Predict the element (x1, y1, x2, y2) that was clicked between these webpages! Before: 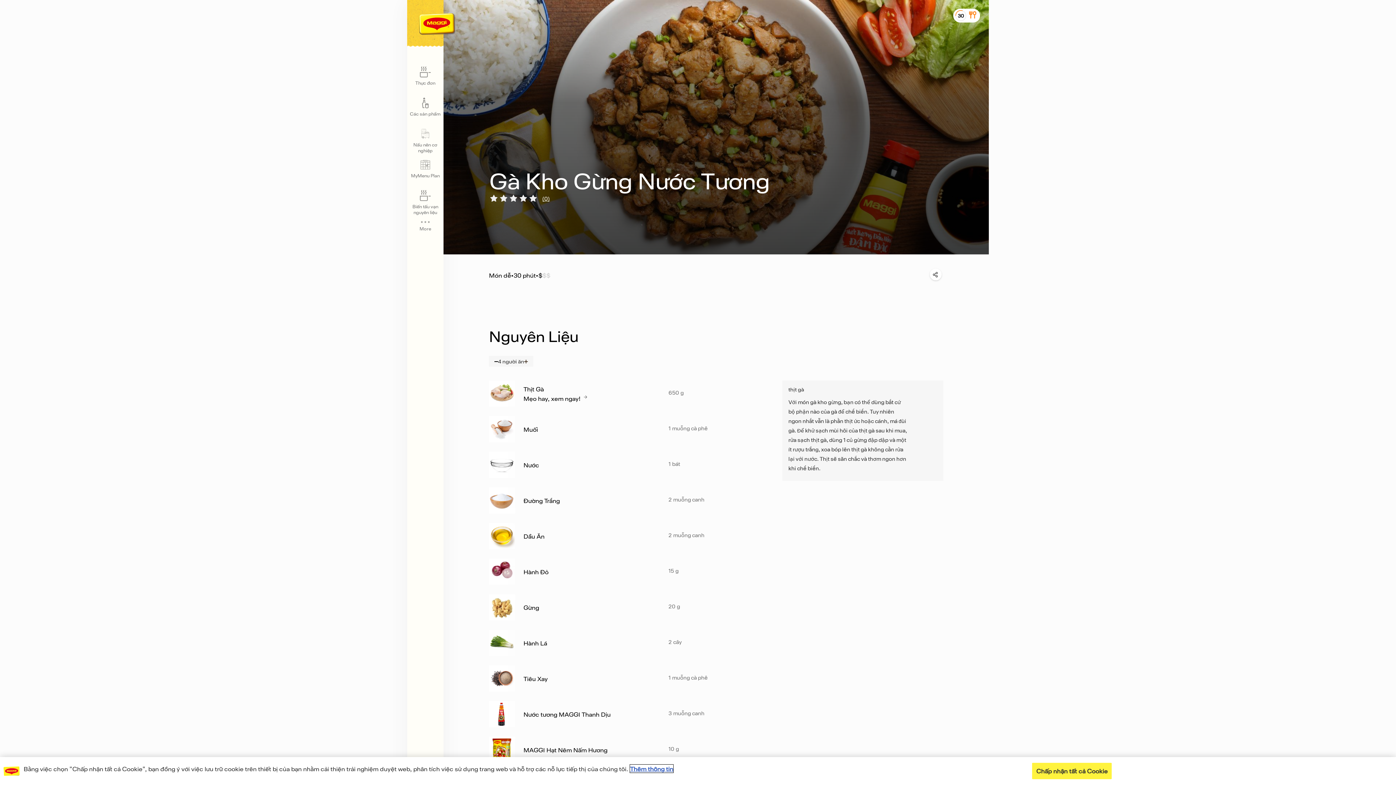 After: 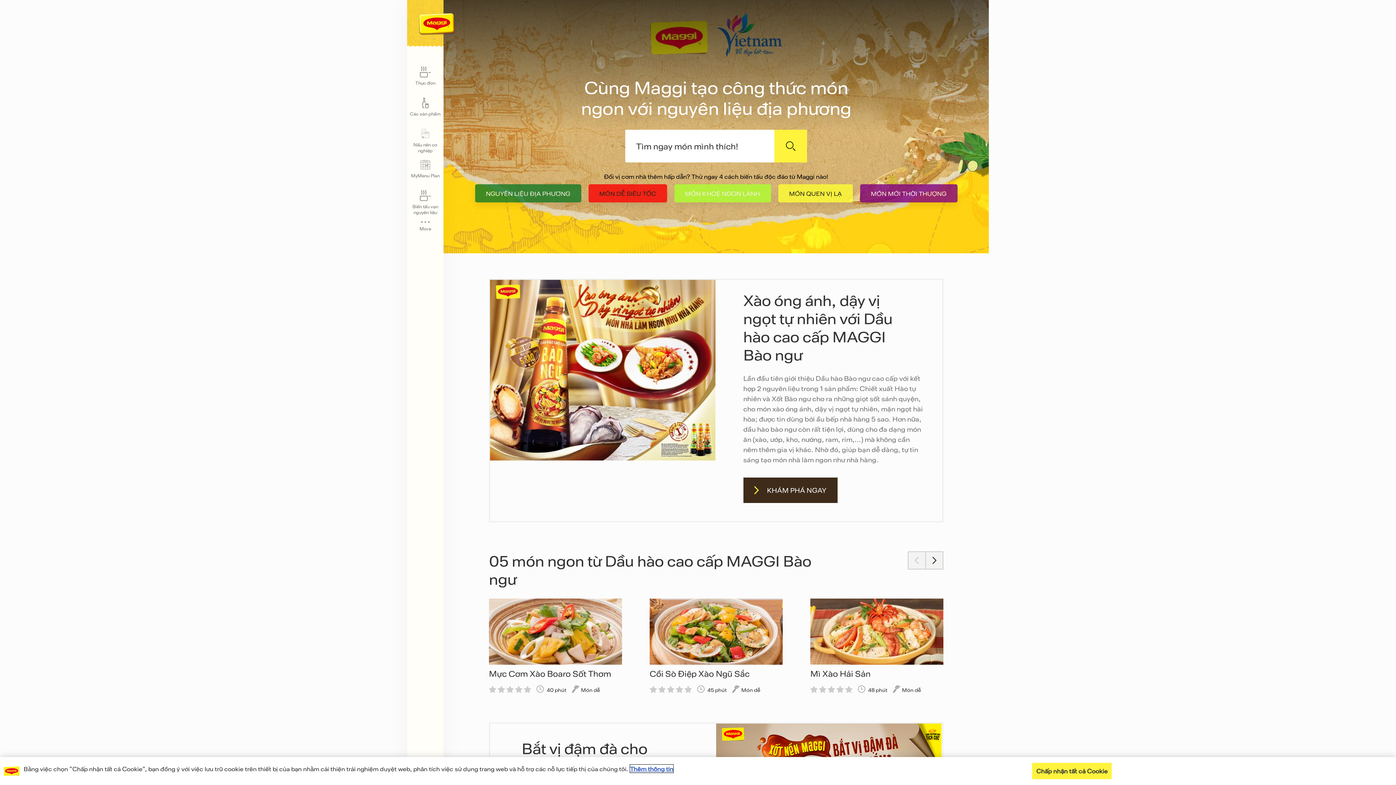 Action: bbox: (407, 0, 443, 47)